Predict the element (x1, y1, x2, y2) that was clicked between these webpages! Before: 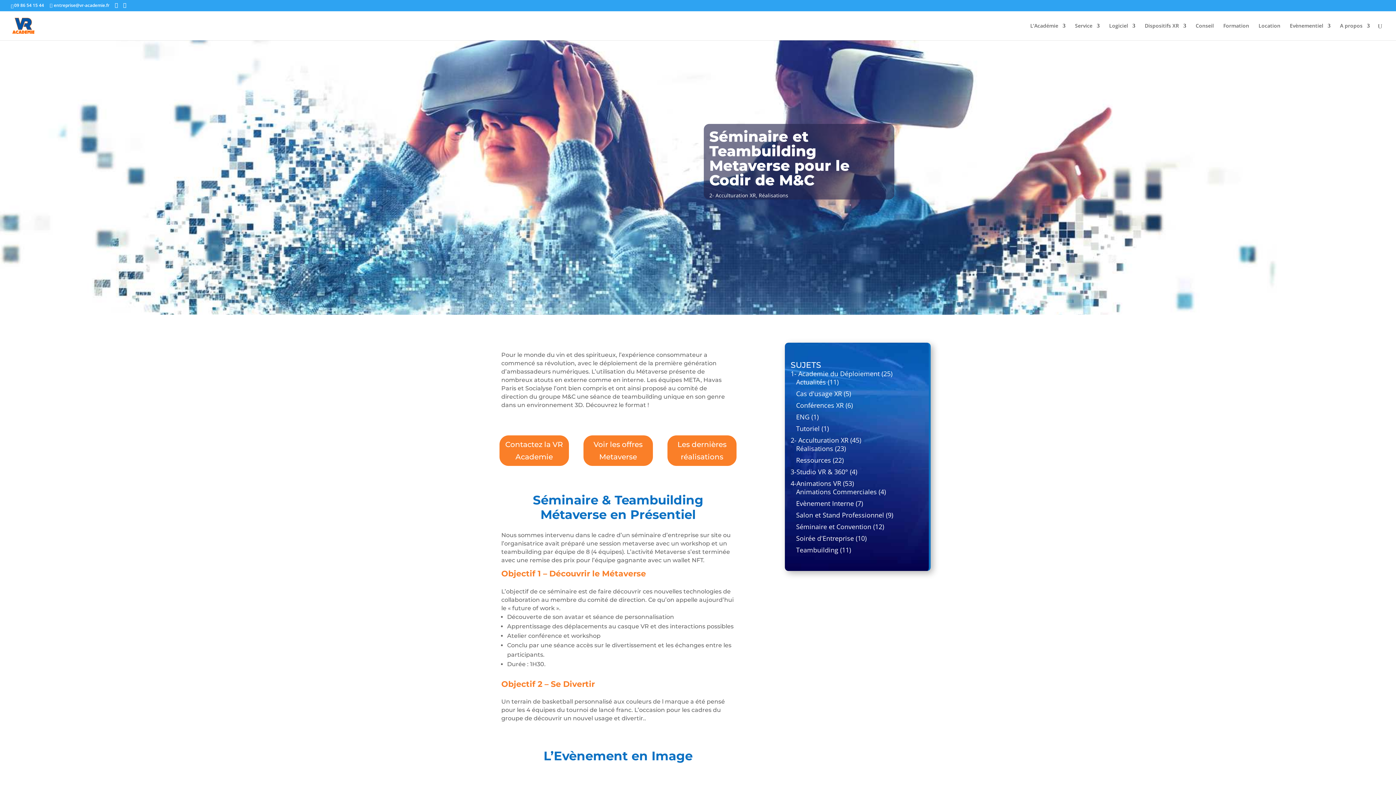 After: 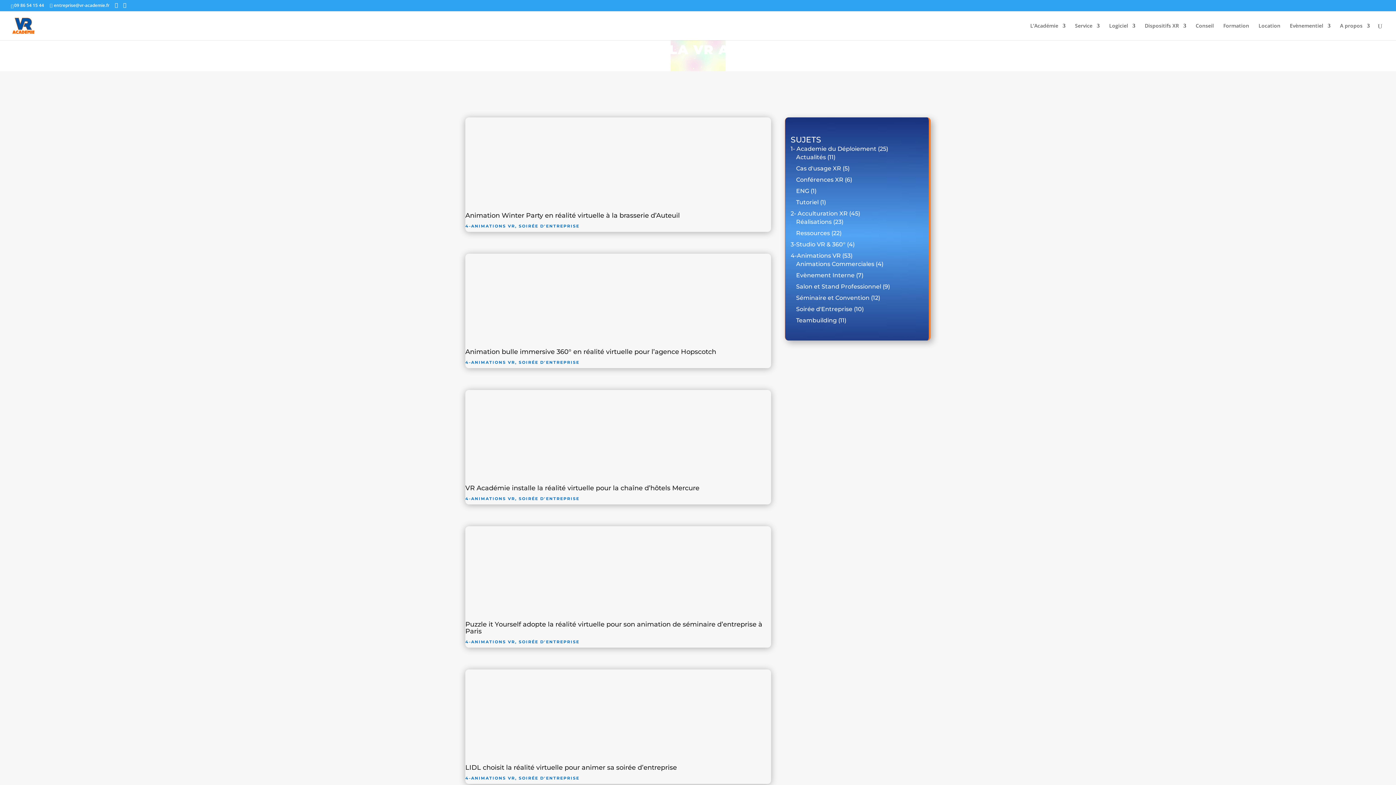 Action: label: Soirée d'Entreprise bbox: (796, 534, 854, 542)